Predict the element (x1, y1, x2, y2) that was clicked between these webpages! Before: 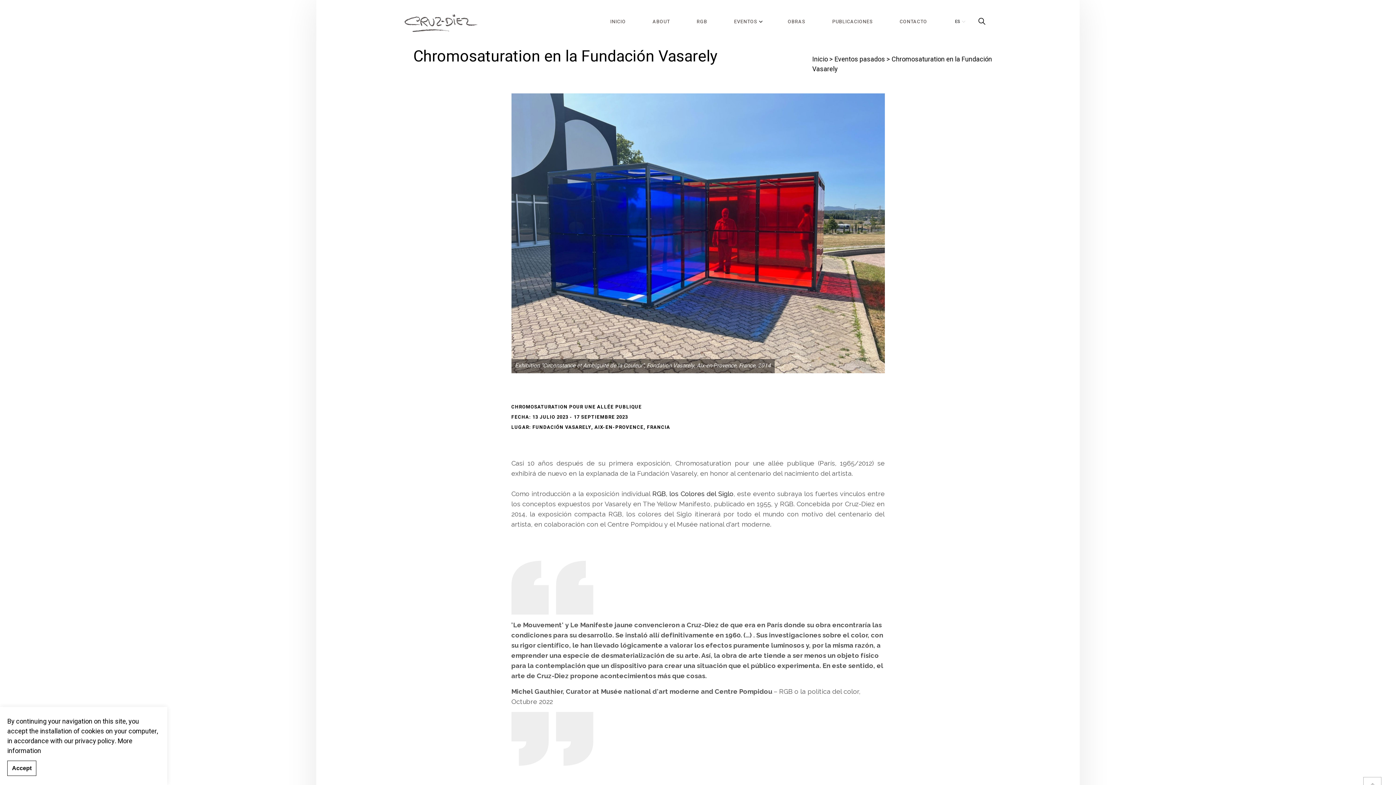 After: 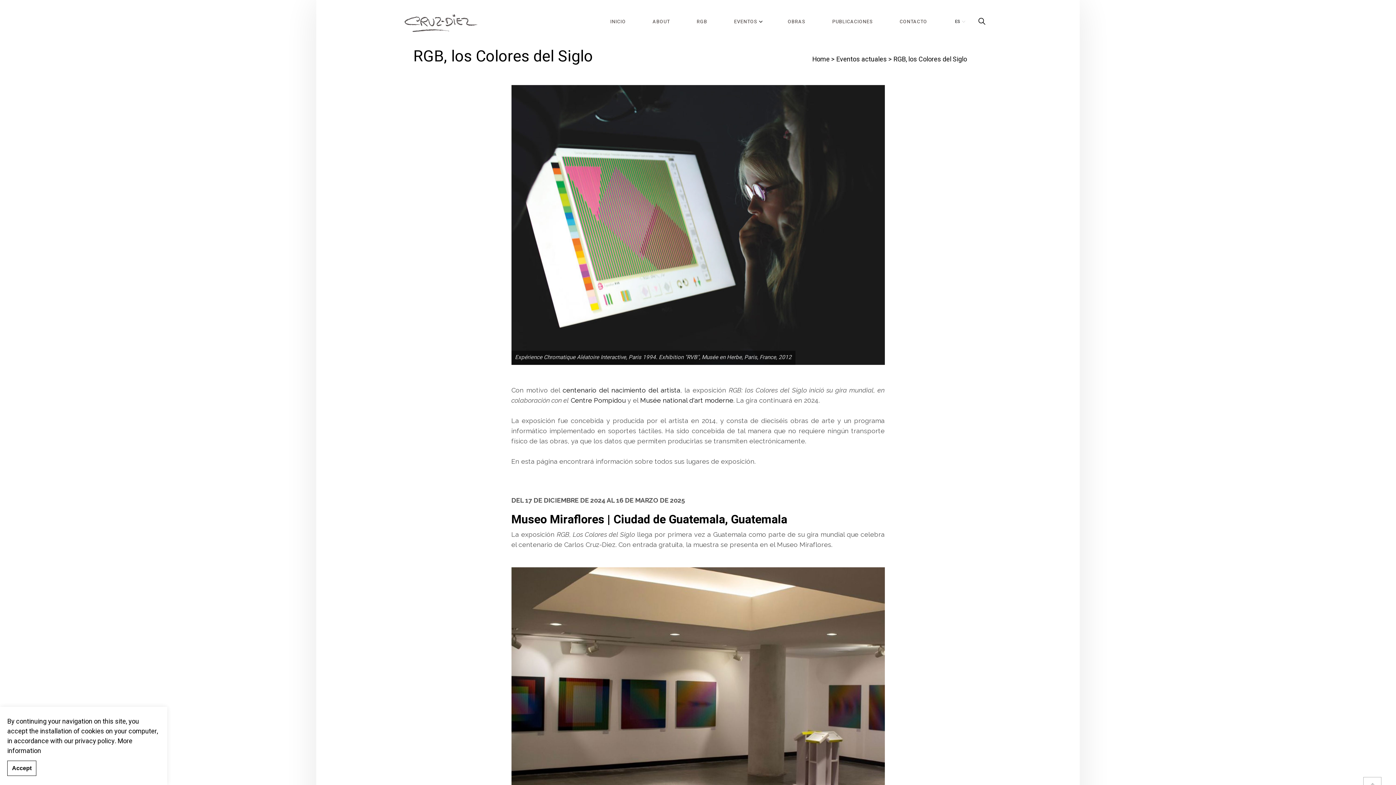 Action: bbox: (652, 490, 733, 497) label: RGB, los Colores del Siglo